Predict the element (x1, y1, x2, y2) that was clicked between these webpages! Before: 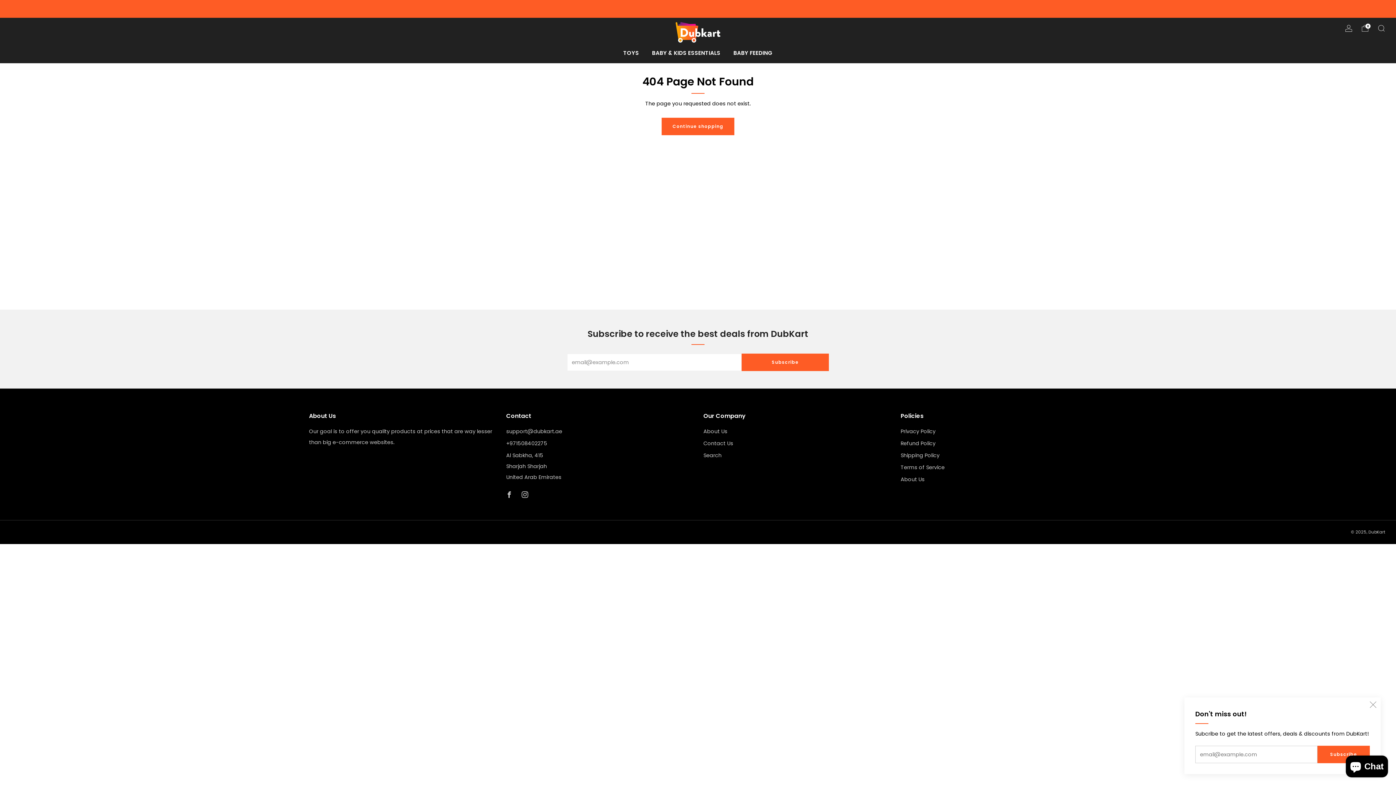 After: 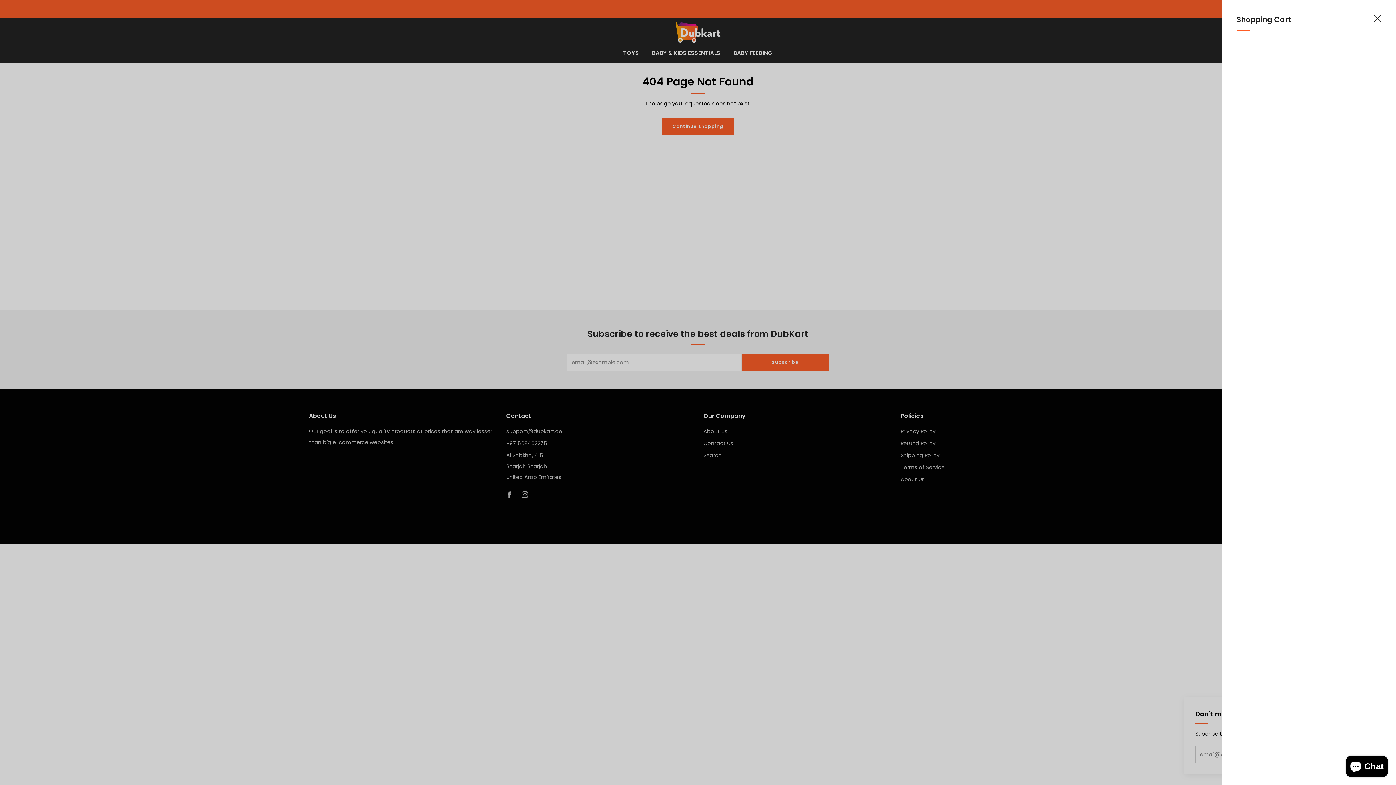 Action: label: Cart bbox: (1361, 24, 1369, 32)